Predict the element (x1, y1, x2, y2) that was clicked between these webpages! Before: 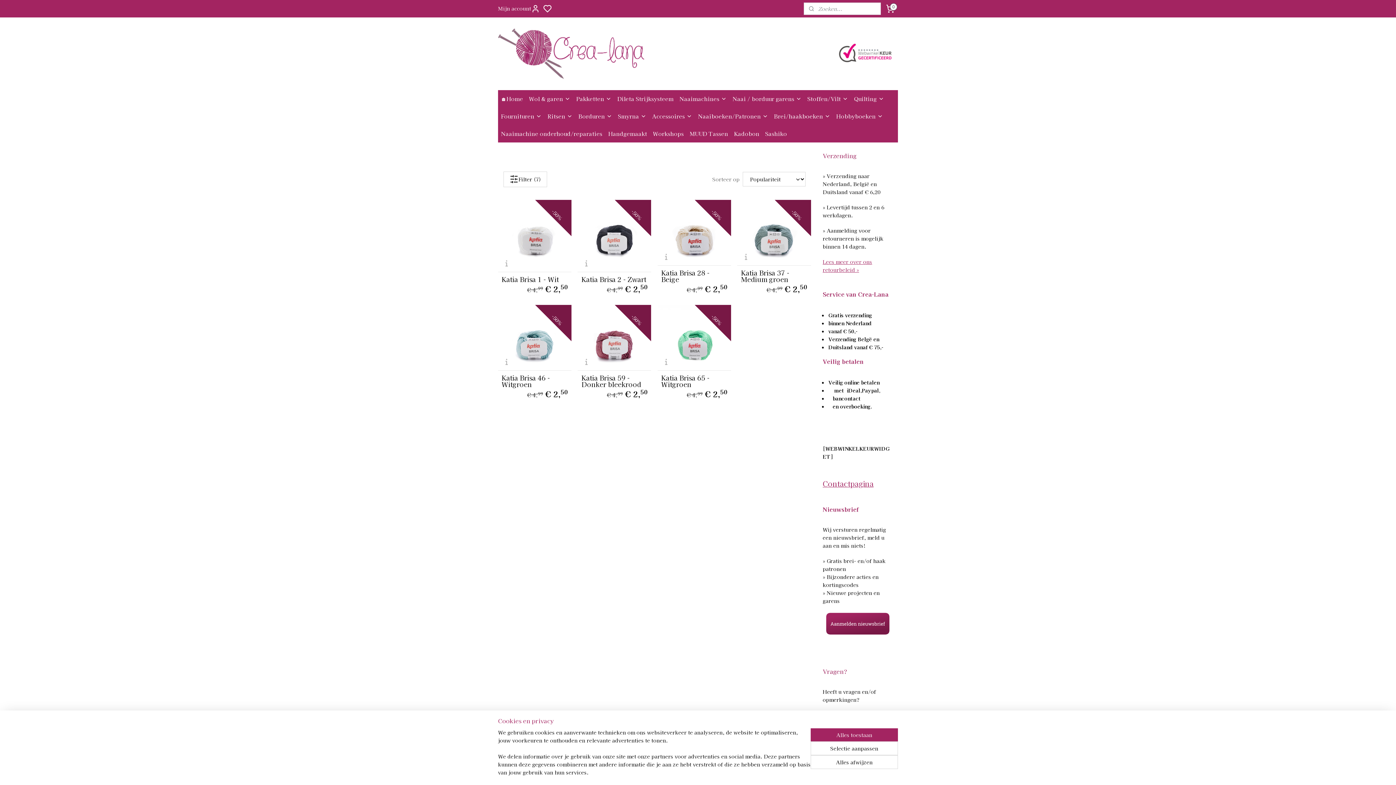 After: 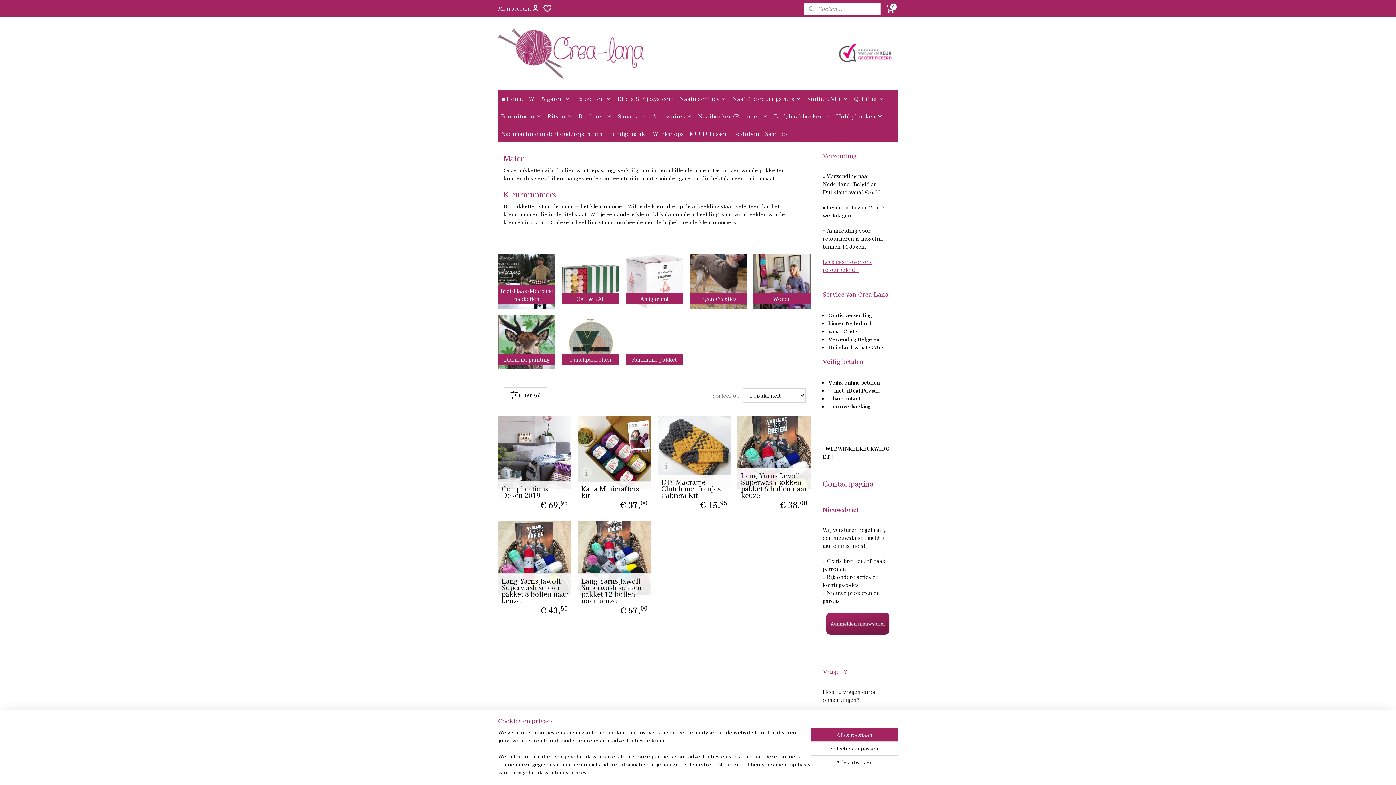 Action: bbox: (573, 90, 614, 107) label: Pakketten